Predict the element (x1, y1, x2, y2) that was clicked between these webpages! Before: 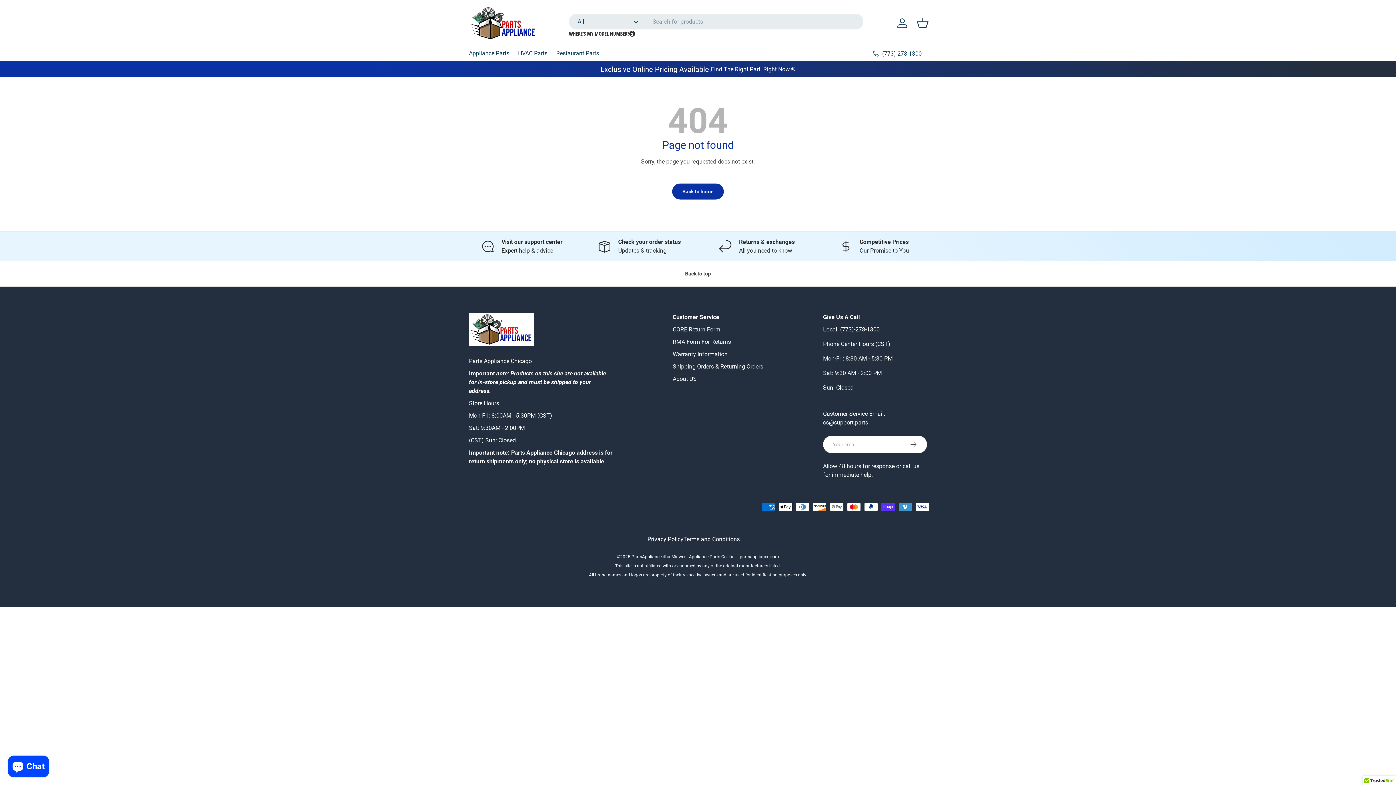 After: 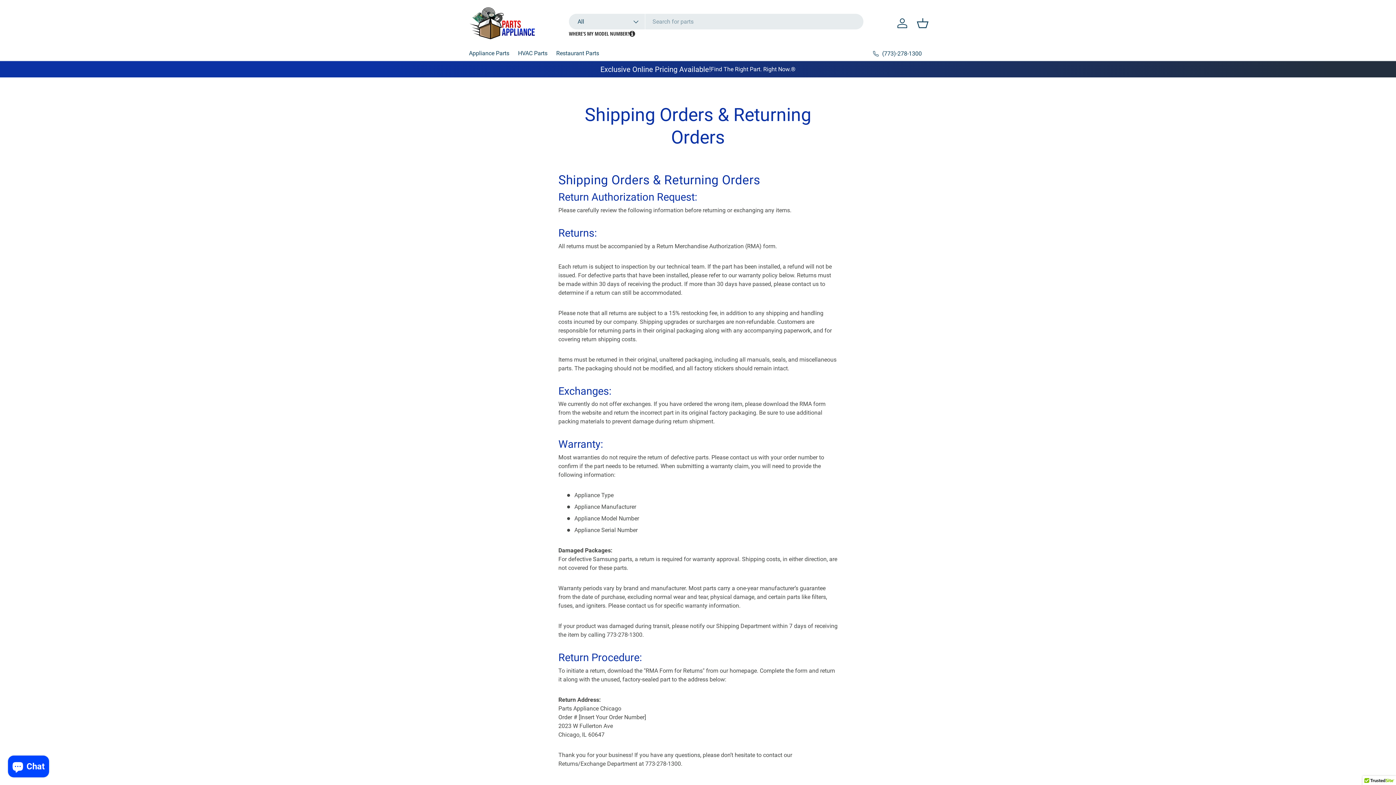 Action: bbox: (672, 363, 763, 370) label: Shipping Orders & Returning Orders